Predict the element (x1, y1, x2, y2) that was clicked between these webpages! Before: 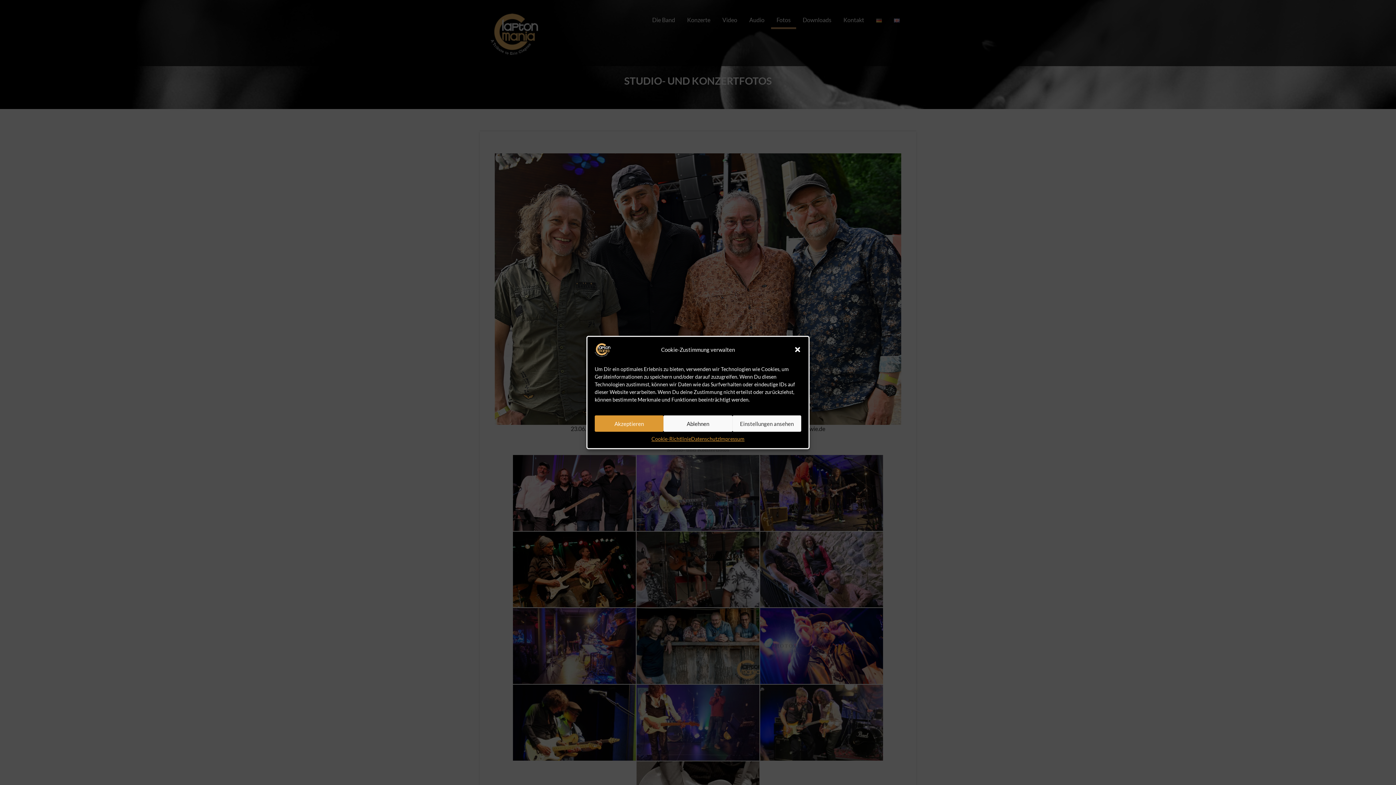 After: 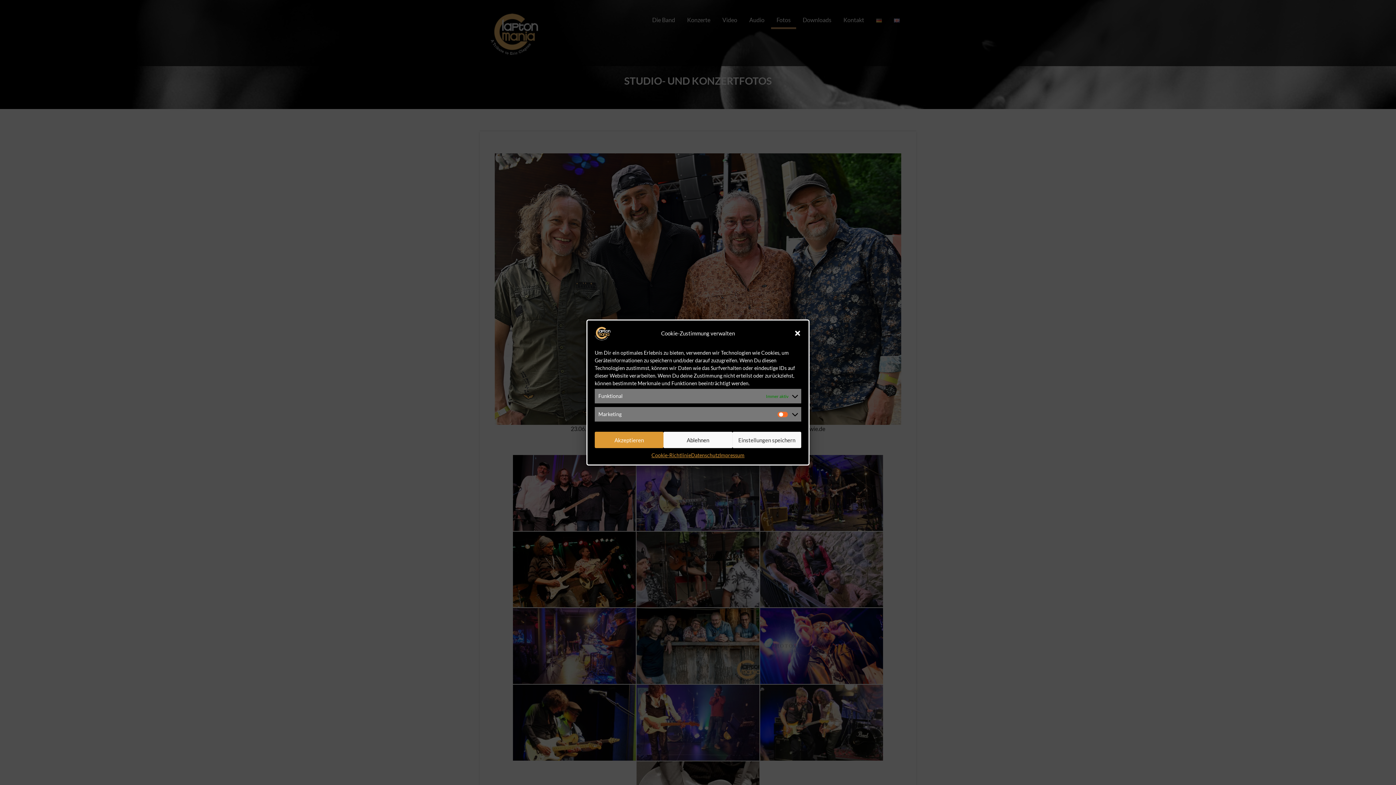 Action: bbox: (732, 415, 801, 432) label: Einstellungen ansehen